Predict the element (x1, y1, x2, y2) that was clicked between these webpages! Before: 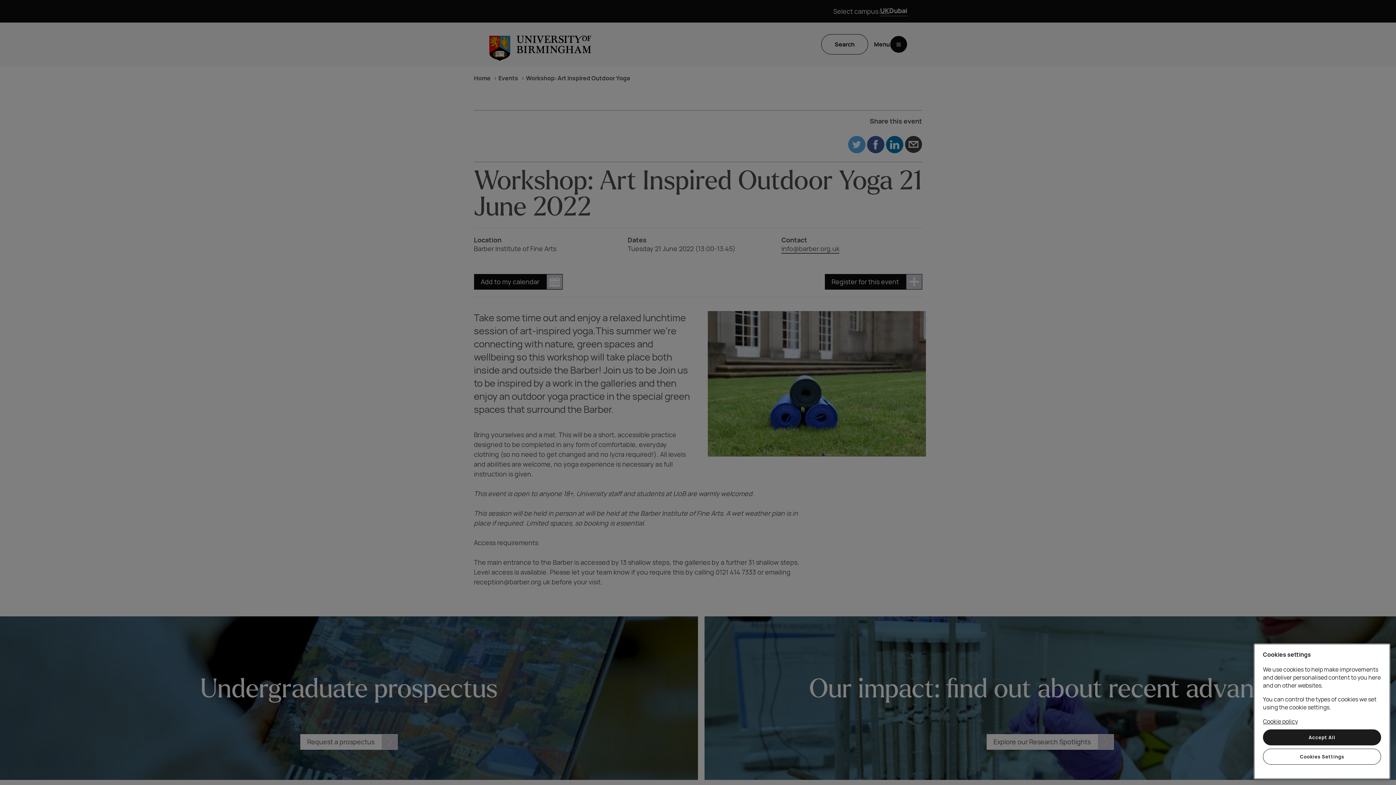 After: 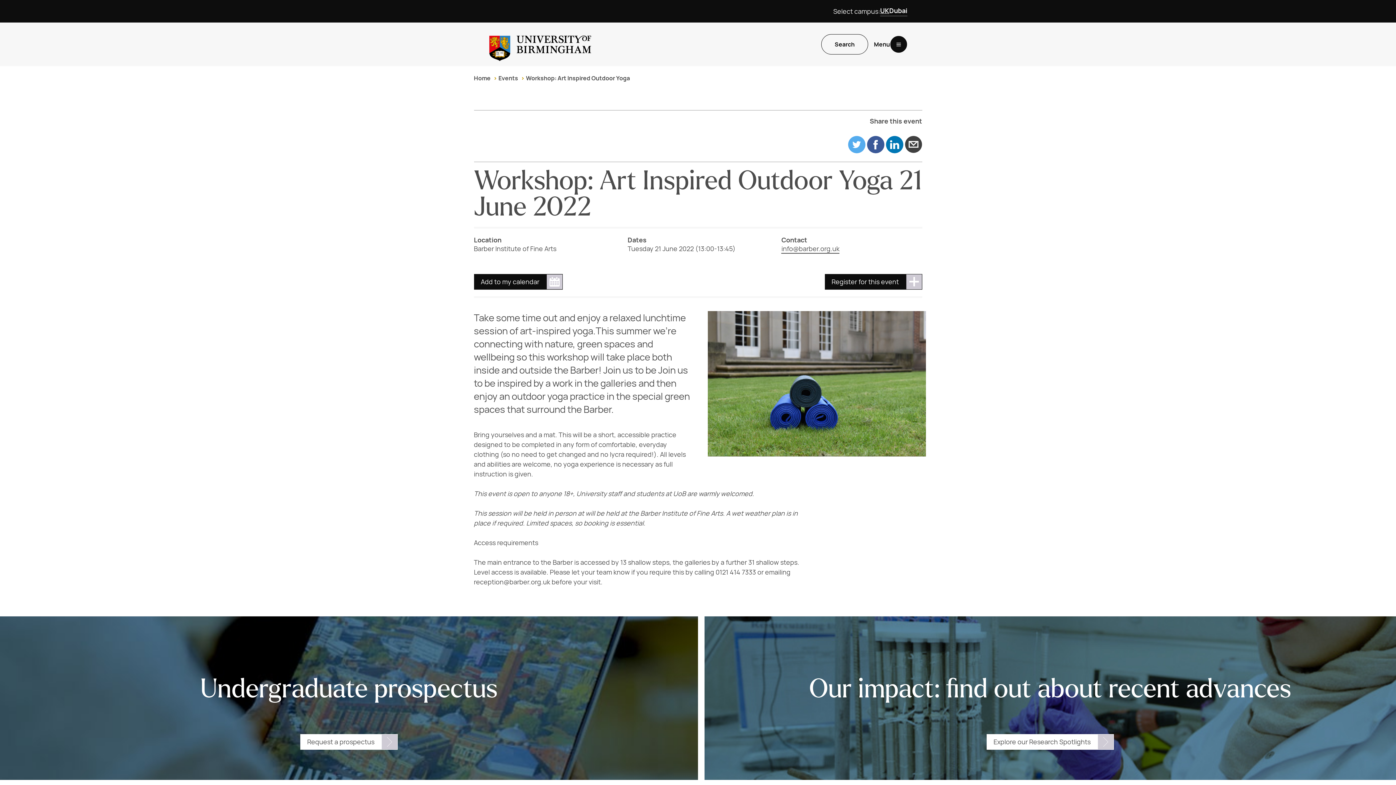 Action: bbox: (1263, 729, 1381, 745) label: Accept All